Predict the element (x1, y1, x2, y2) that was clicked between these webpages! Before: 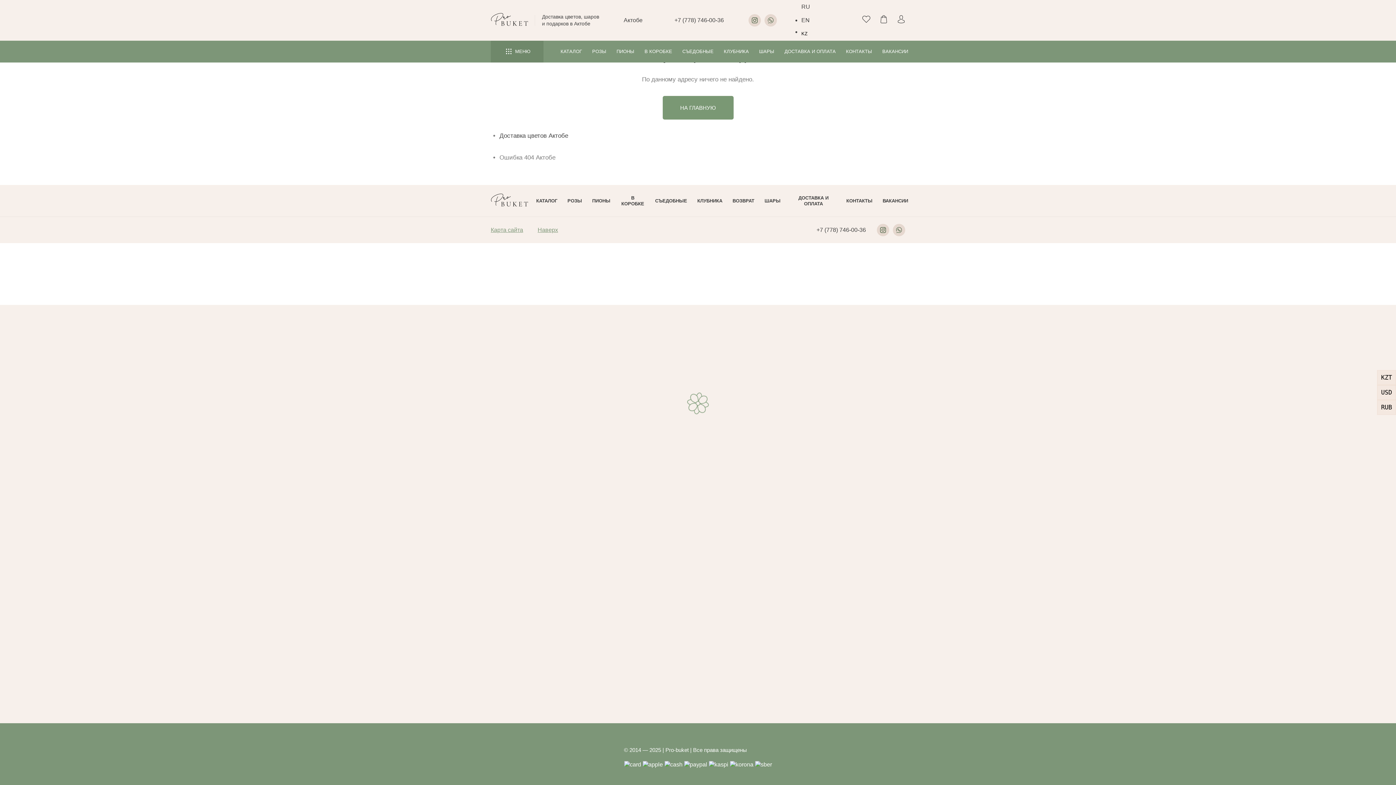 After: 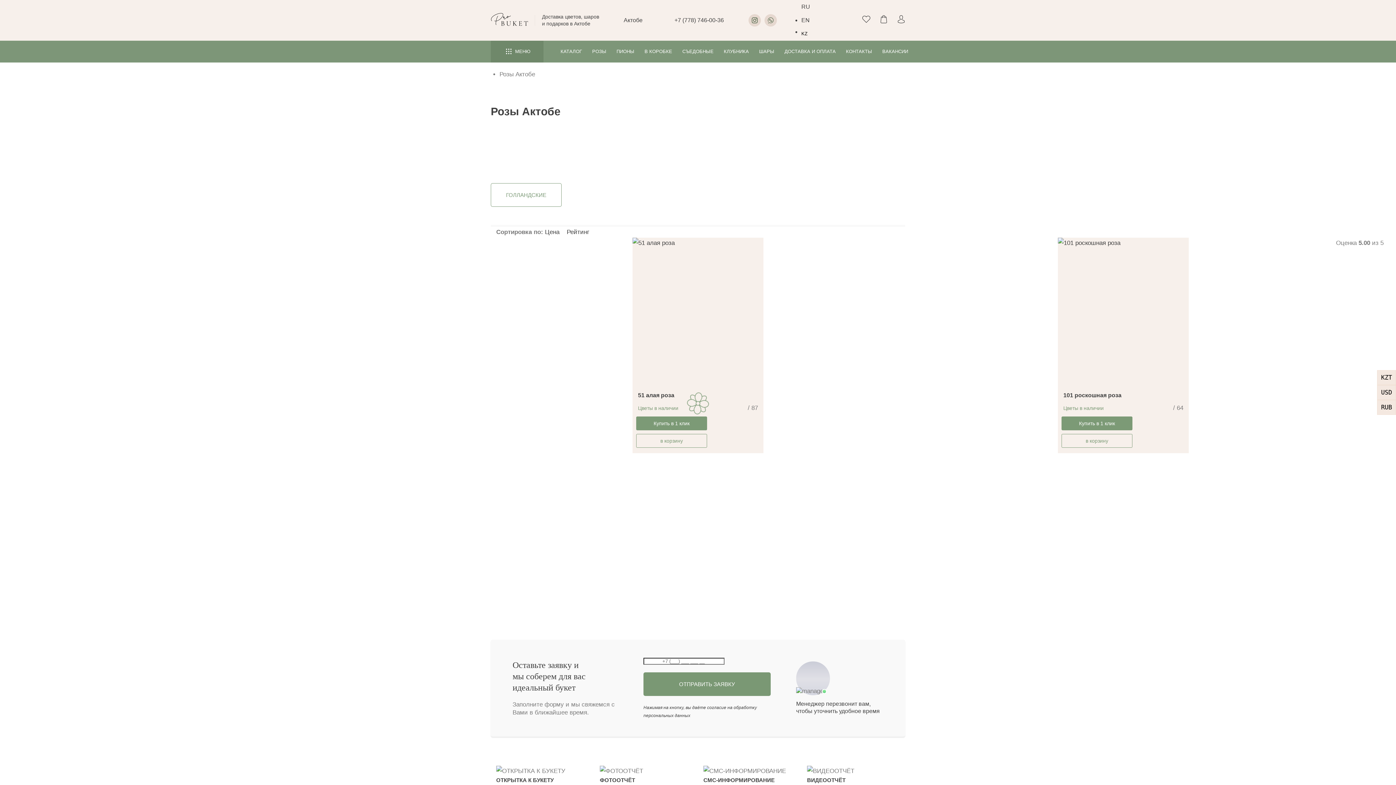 Action: bbox: (562, 191, 587, 210) label: РОЗЫ